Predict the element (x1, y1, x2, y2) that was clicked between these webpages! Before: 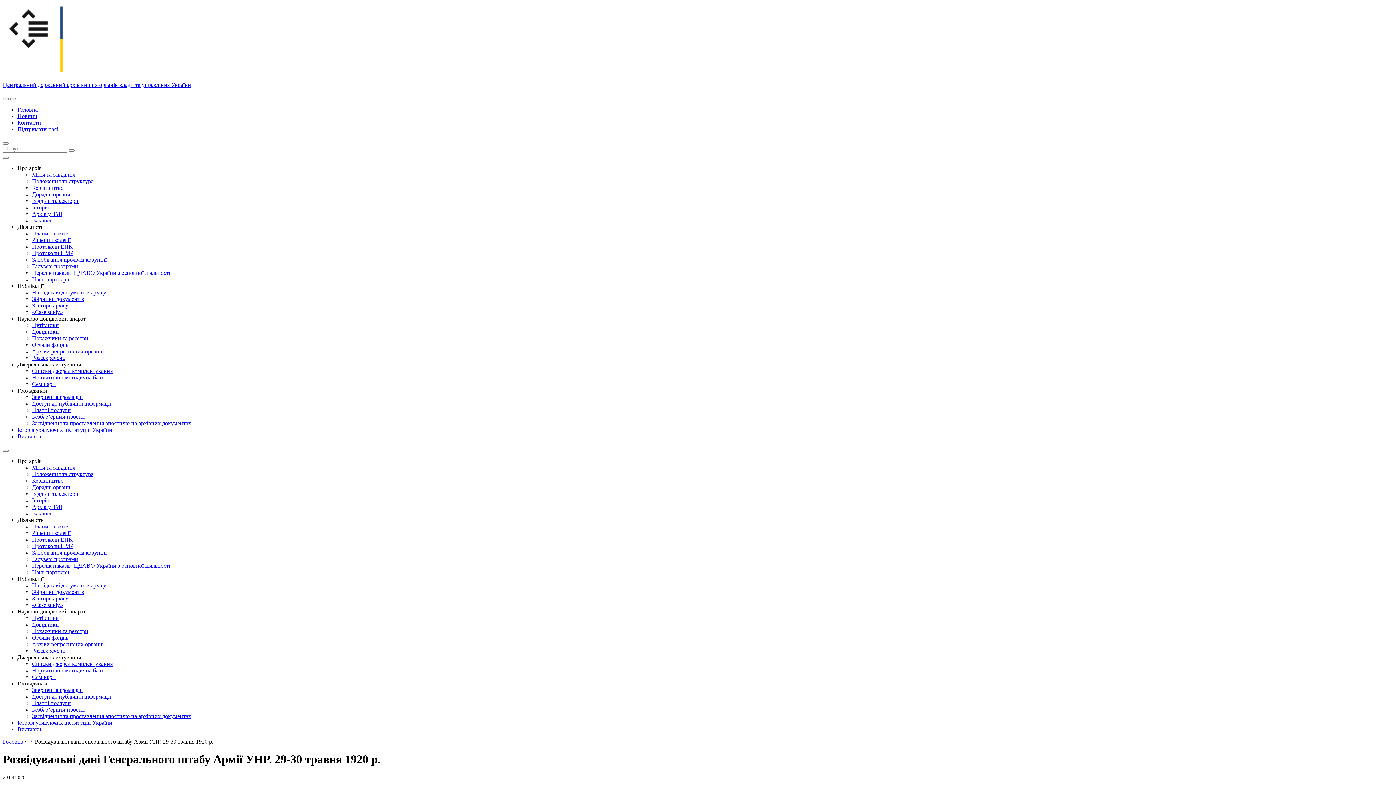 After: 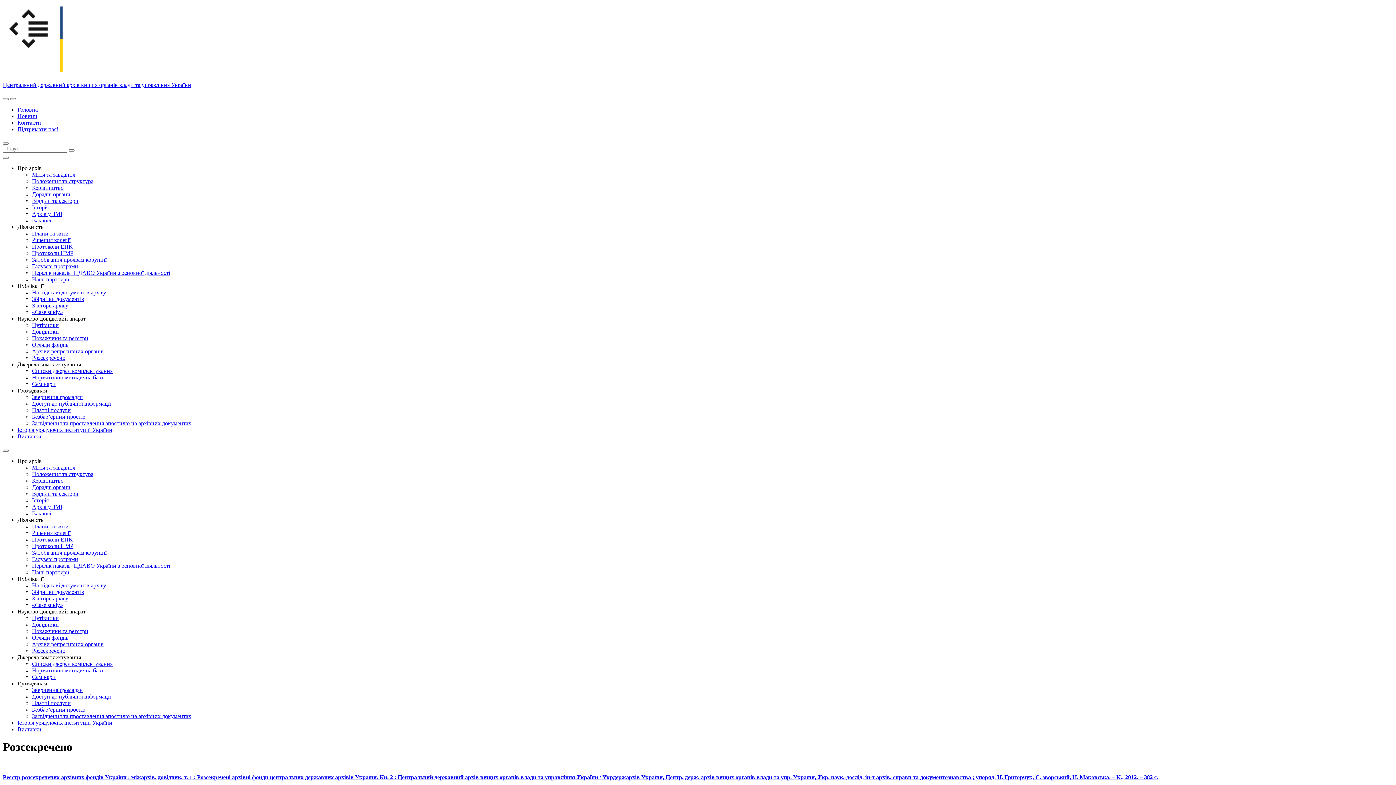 Action: bbox: (32, 648, 65, 654) label: Розсекречено